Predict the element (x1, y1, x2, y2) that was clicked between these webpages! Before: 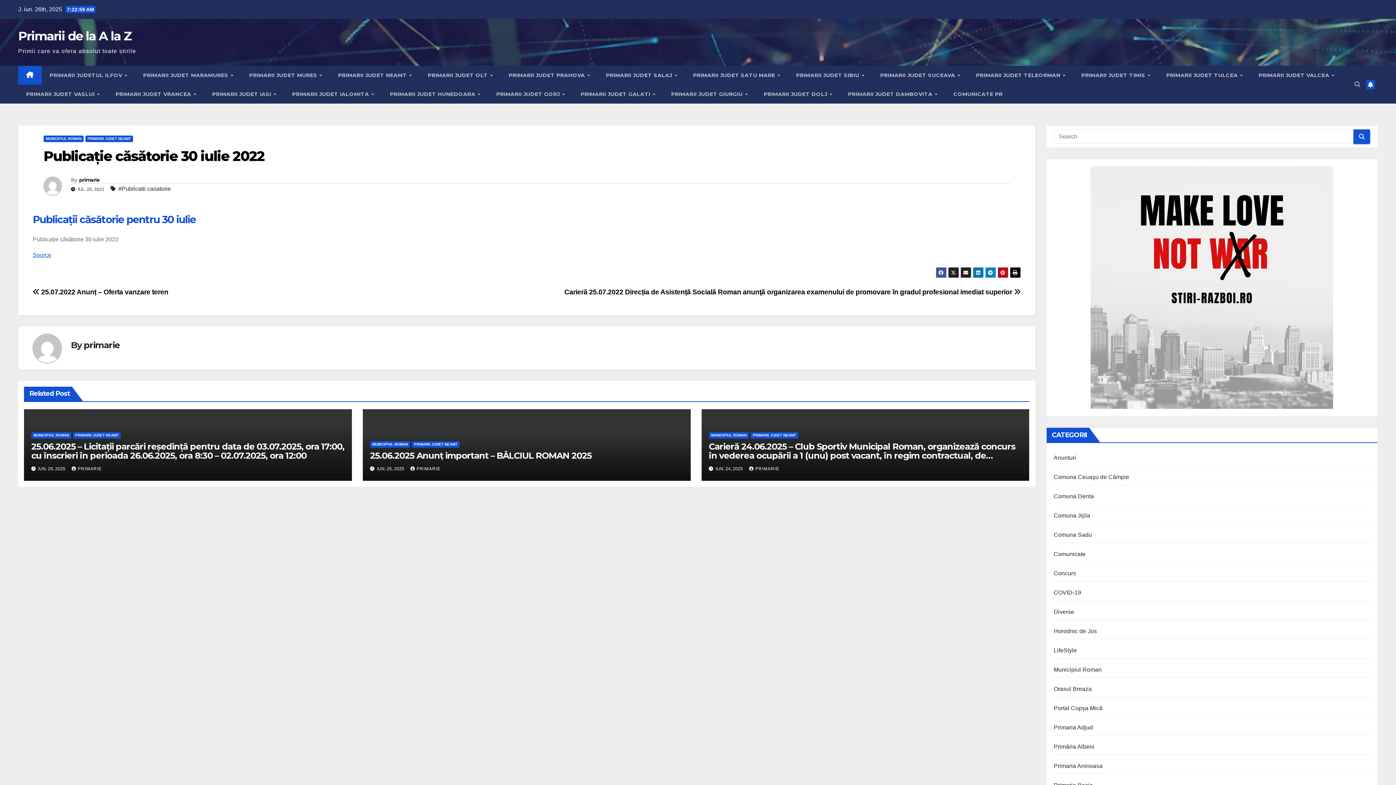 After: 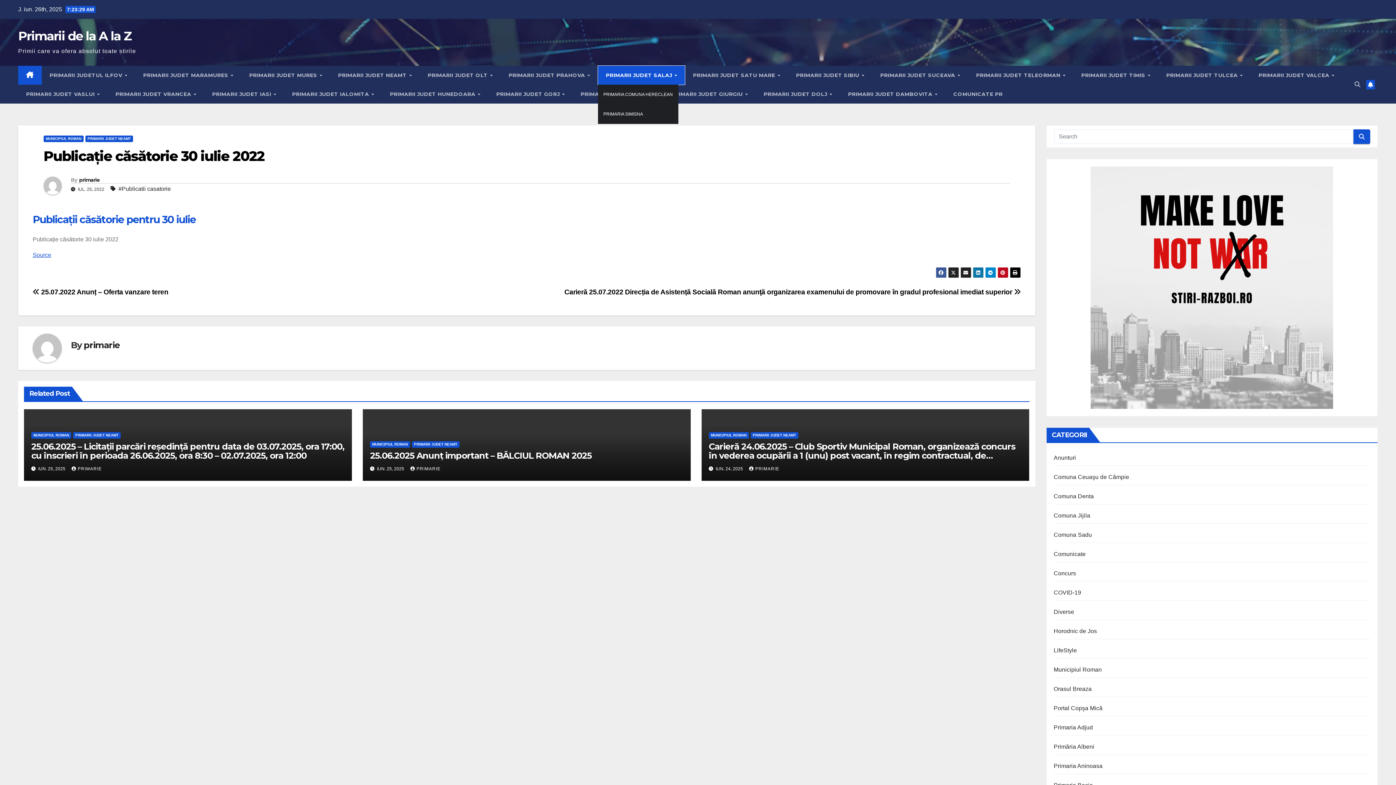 Action: bbox: (598, 65, 685, 84) label: PRIMARII JUDET SALAJ 